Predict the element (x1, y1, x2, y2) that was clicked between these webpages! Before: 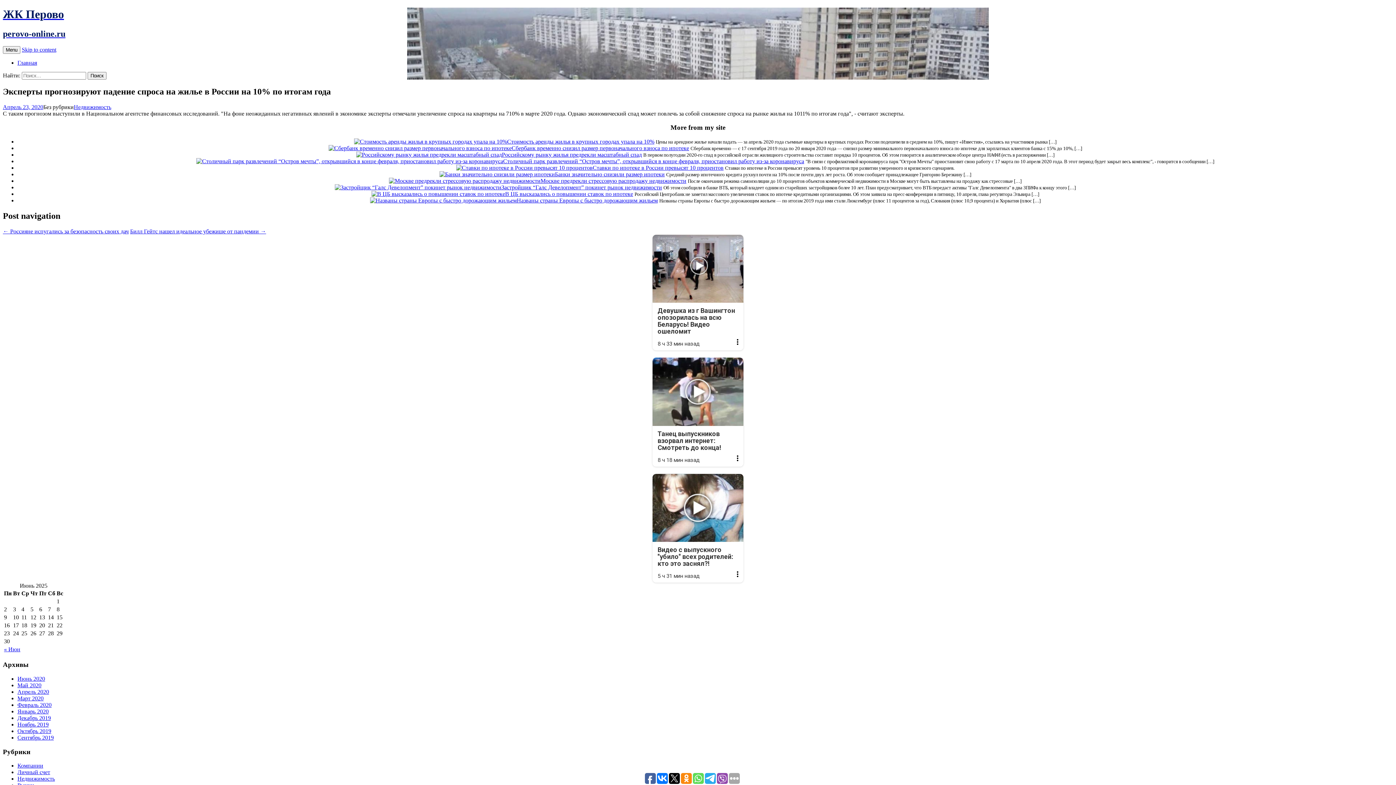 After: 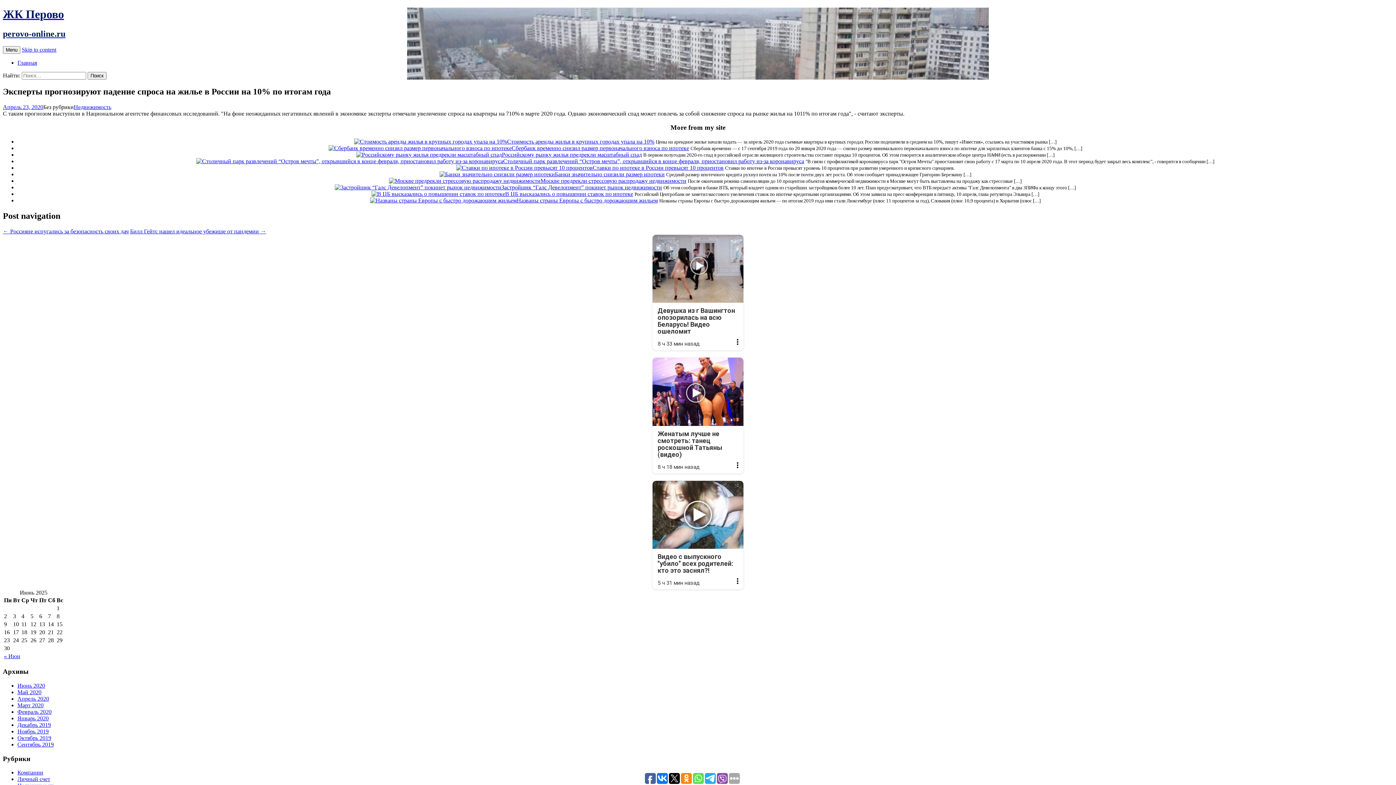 Action: bbox: (652, 357, 743, 466) label: Реклама
Танец выпускников взорвал интернет: Смотреть до конца!
8 ч 18 мин назад